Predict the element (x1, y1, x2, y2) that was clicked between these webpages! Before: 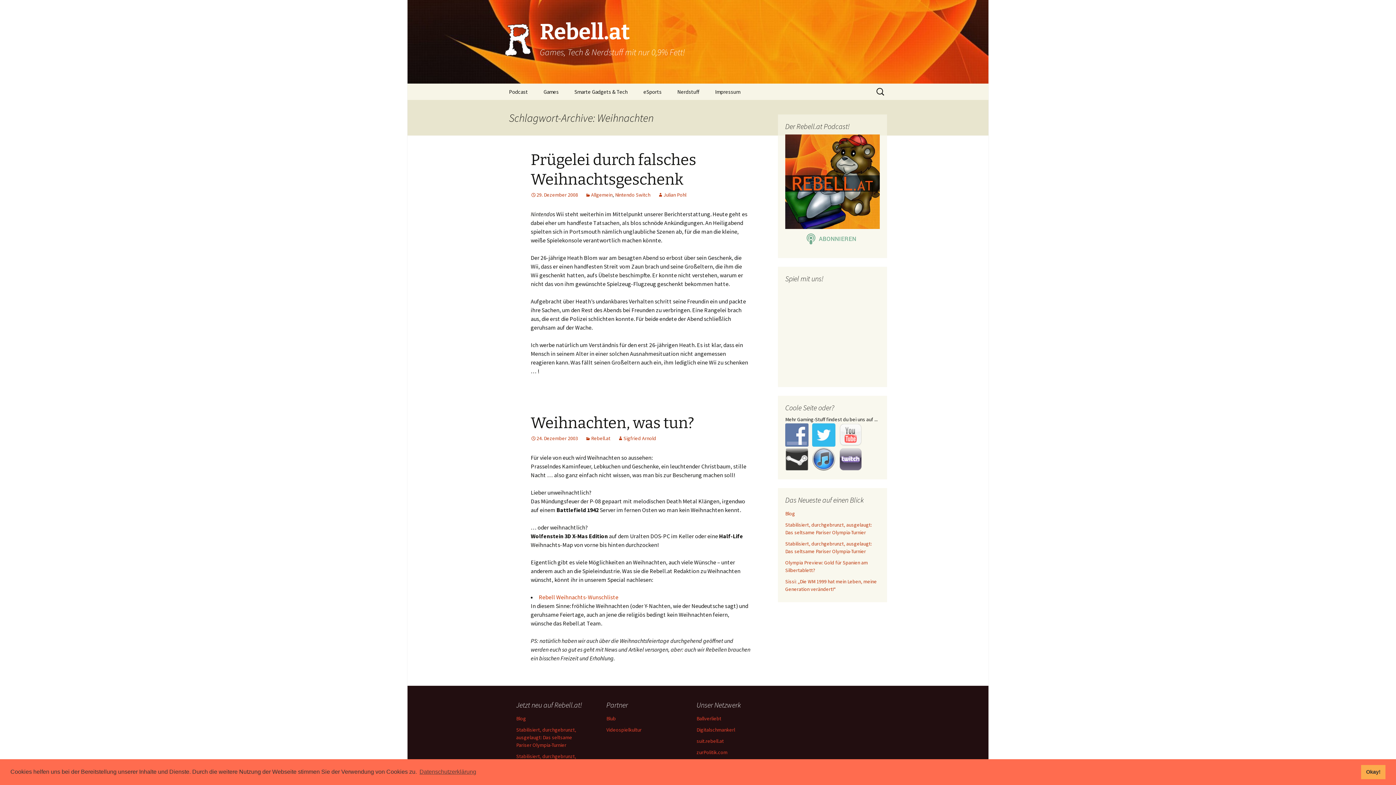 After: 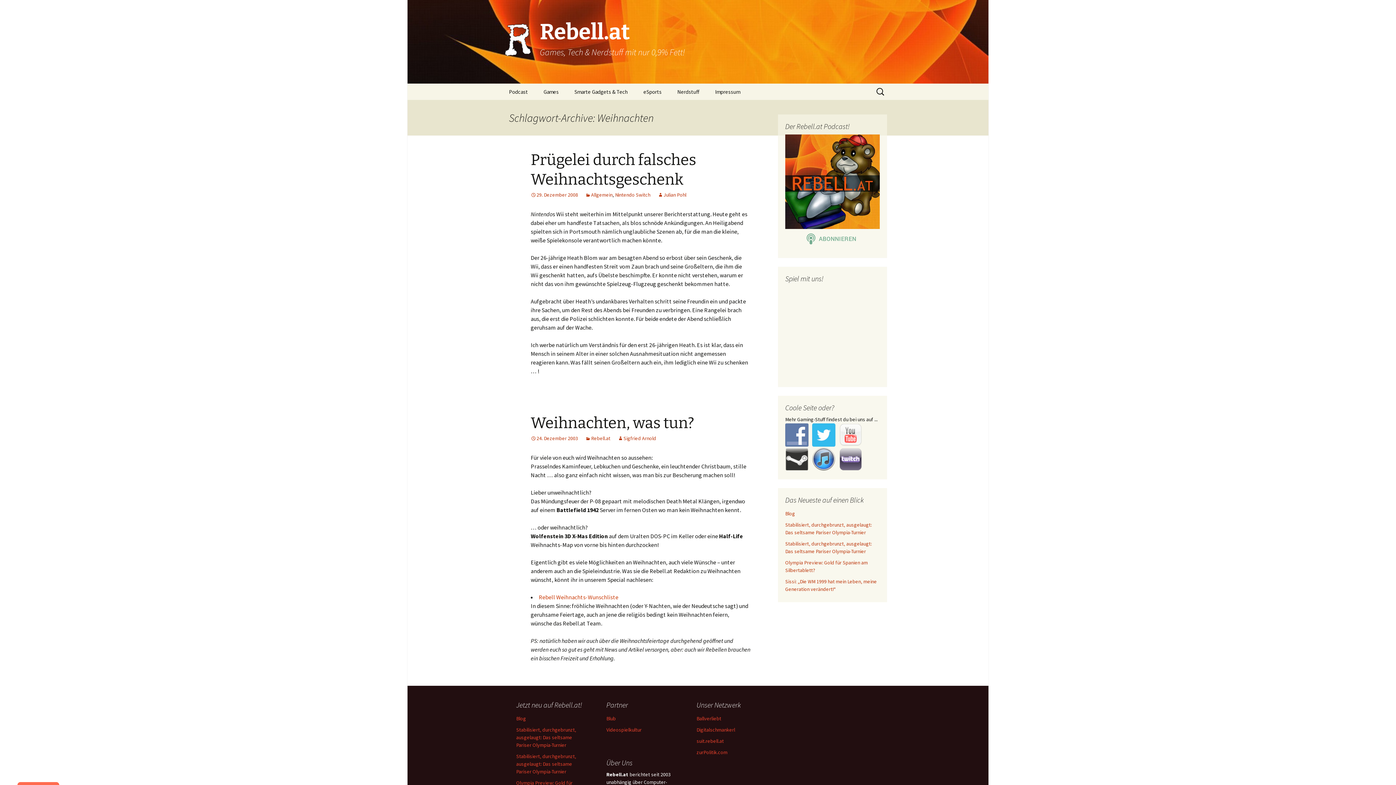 Action: label: dismiss cookie message bbox: (1361, 765, 1385, 779)